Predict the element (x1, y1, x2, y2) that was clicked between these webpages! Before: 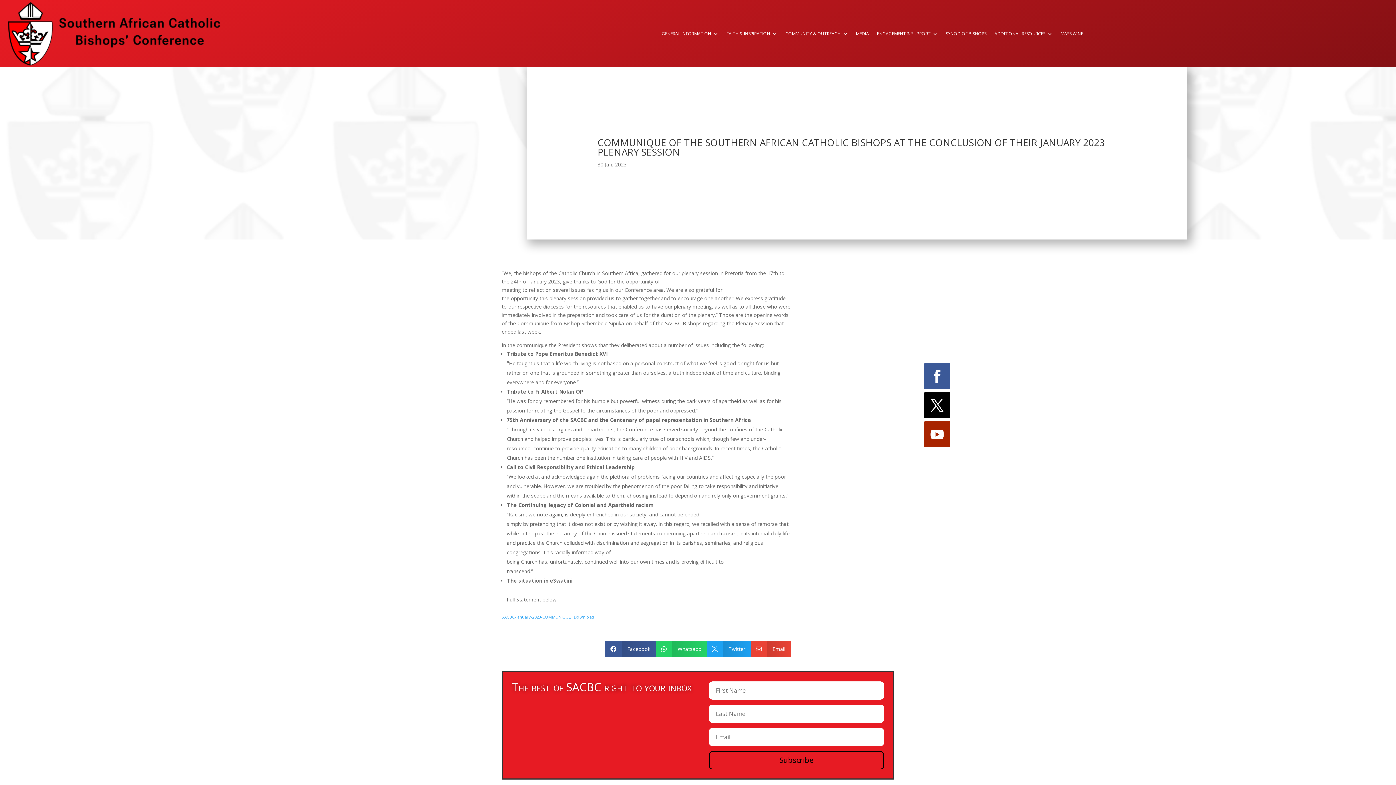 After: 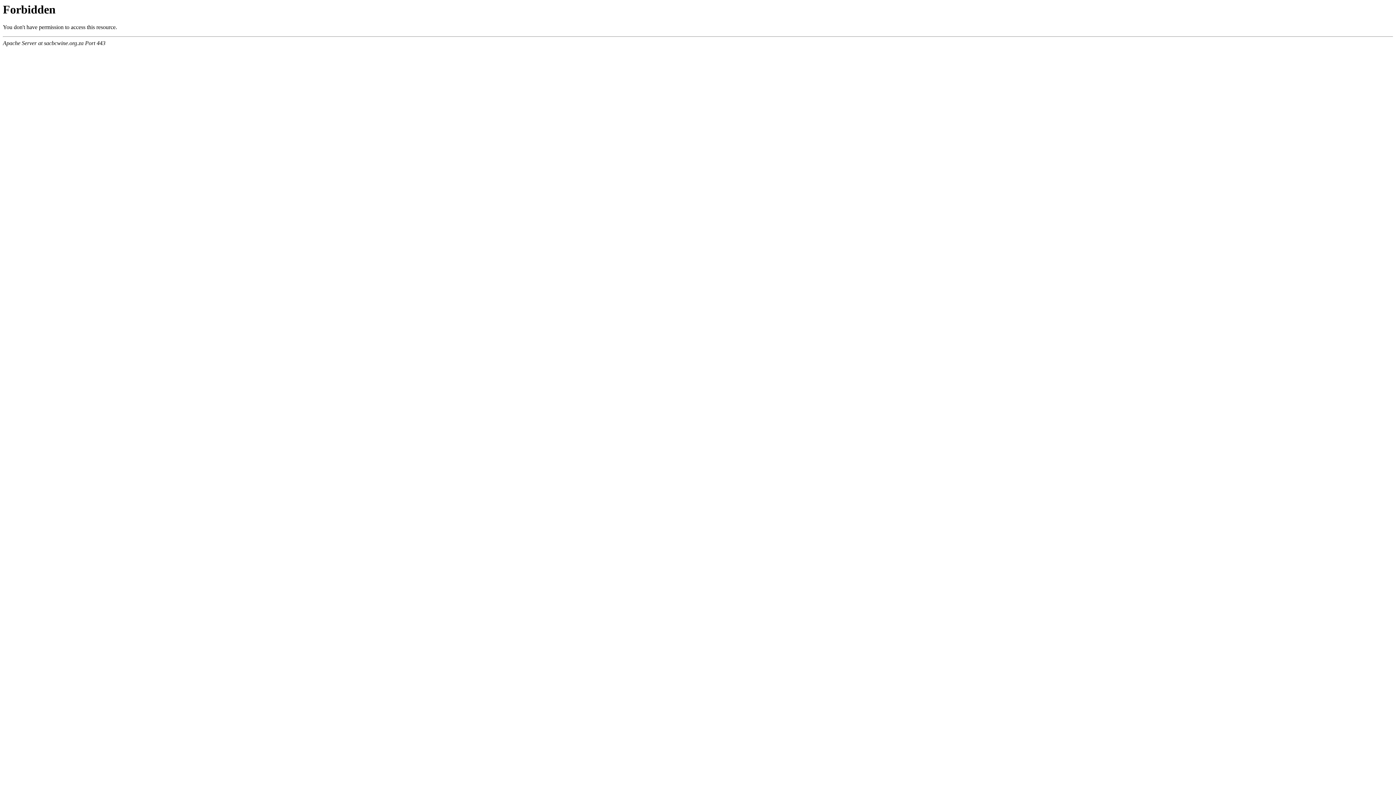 Action: label: MASS WINE bbox: (1060, 31, 1083, 39)